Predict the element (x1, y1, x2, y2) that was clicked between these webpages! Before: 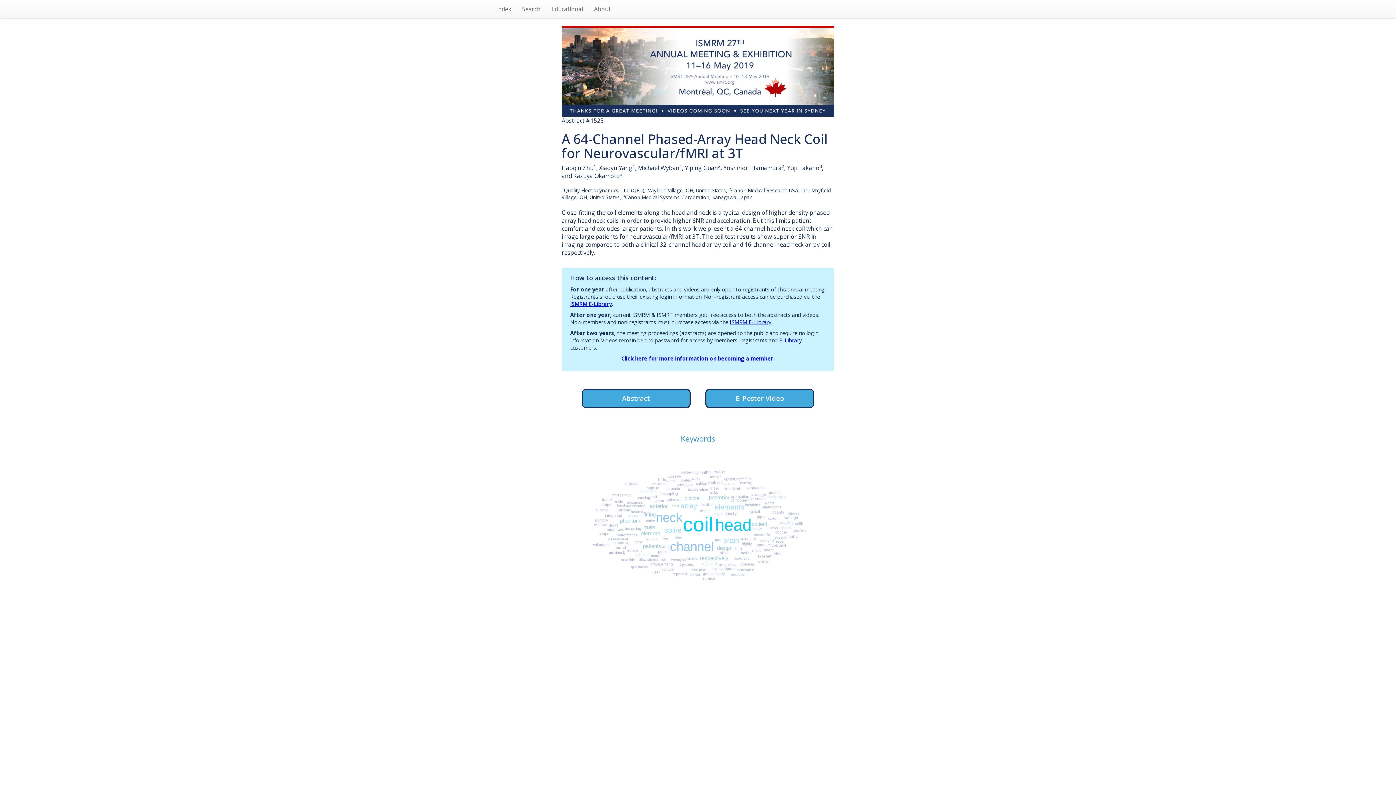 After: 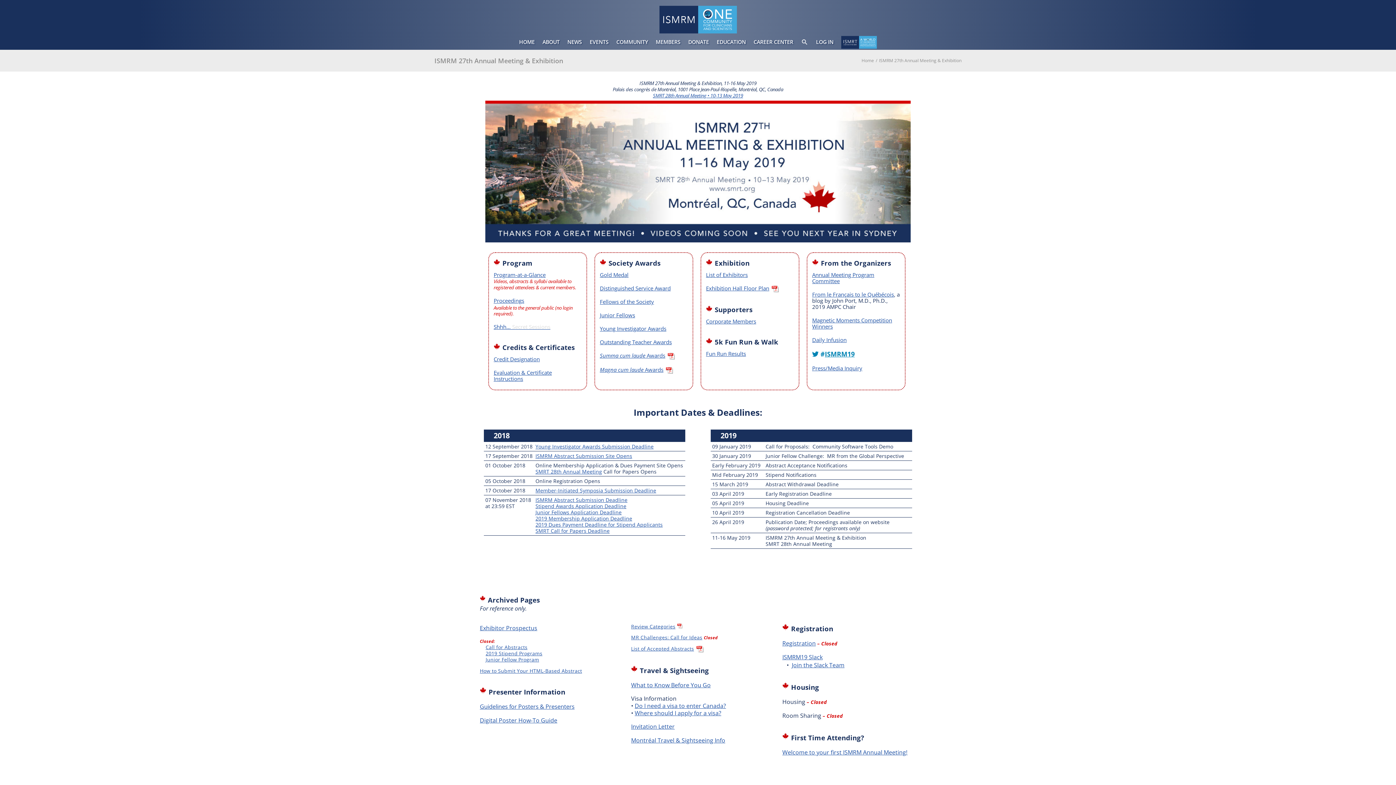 Action: bbox: (561, 25, 834, 116)